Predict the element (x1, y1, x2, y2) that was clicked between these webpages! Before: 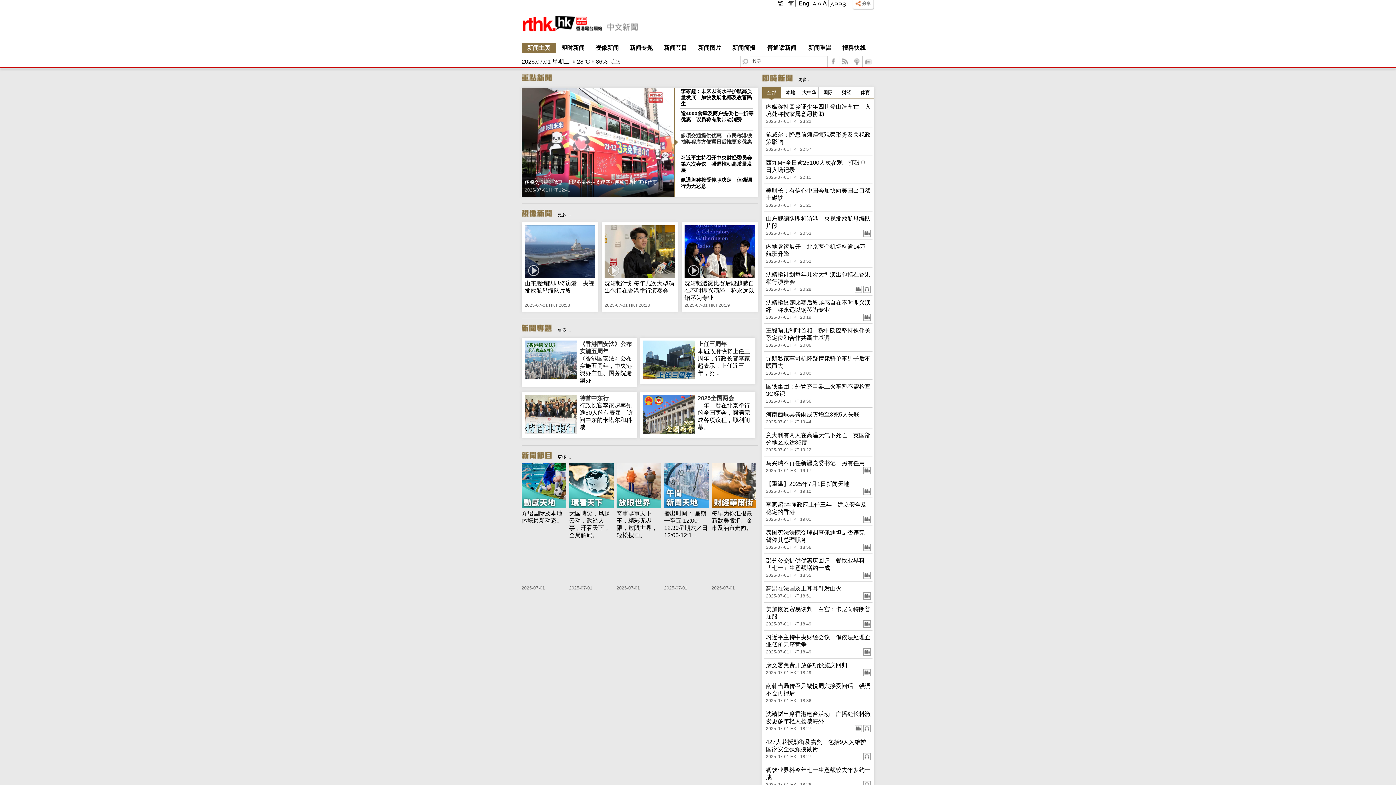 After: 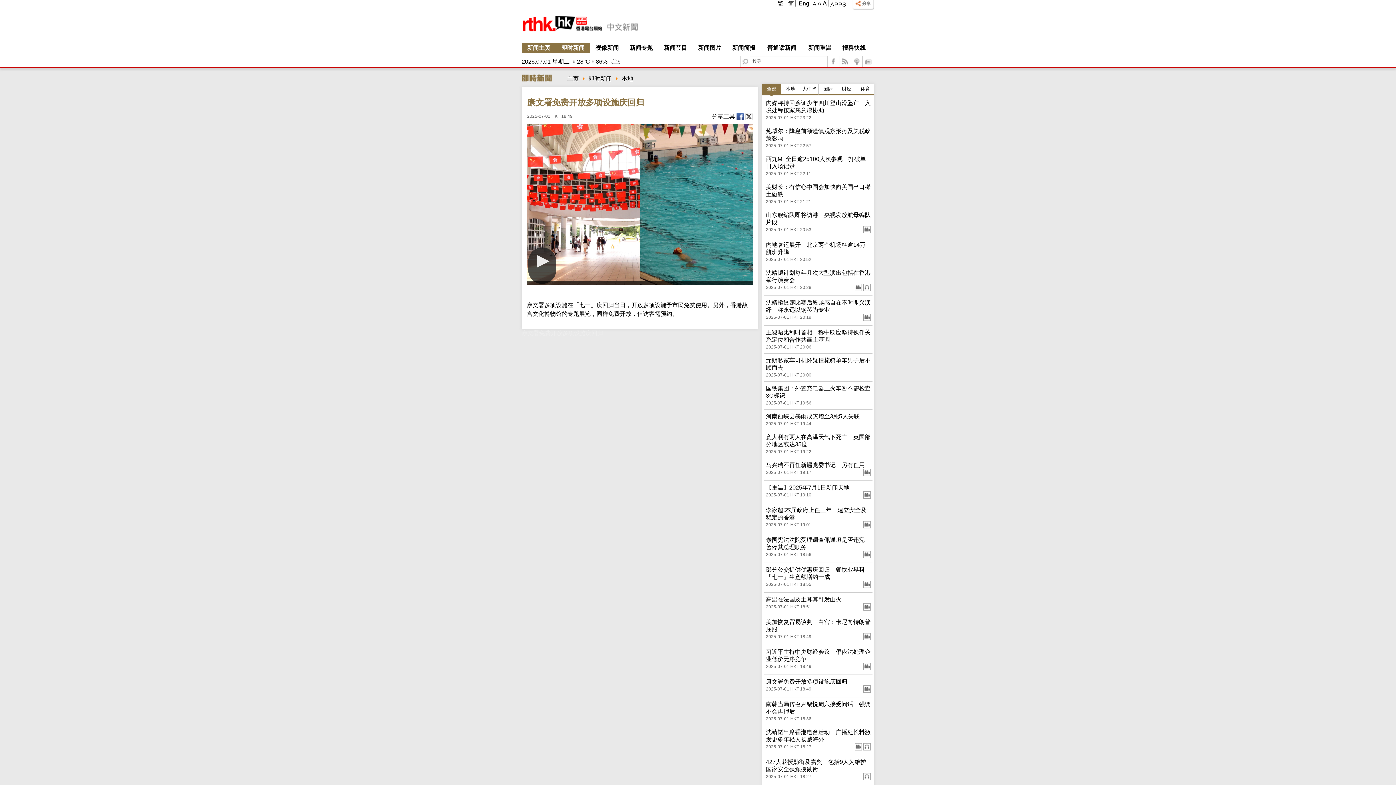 Action: bbox: (766, 662, 847, 668) label: 康文署免费开放多项设施庆回归